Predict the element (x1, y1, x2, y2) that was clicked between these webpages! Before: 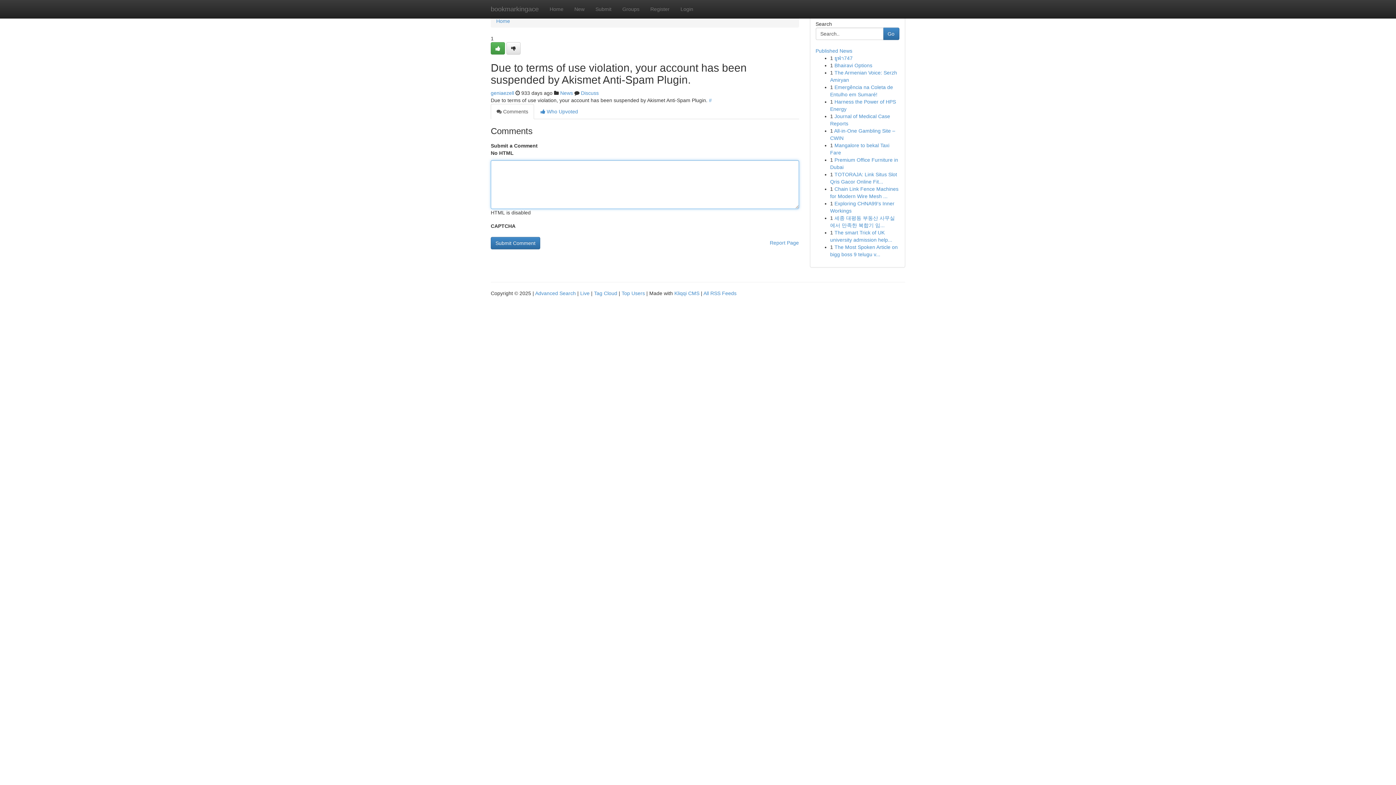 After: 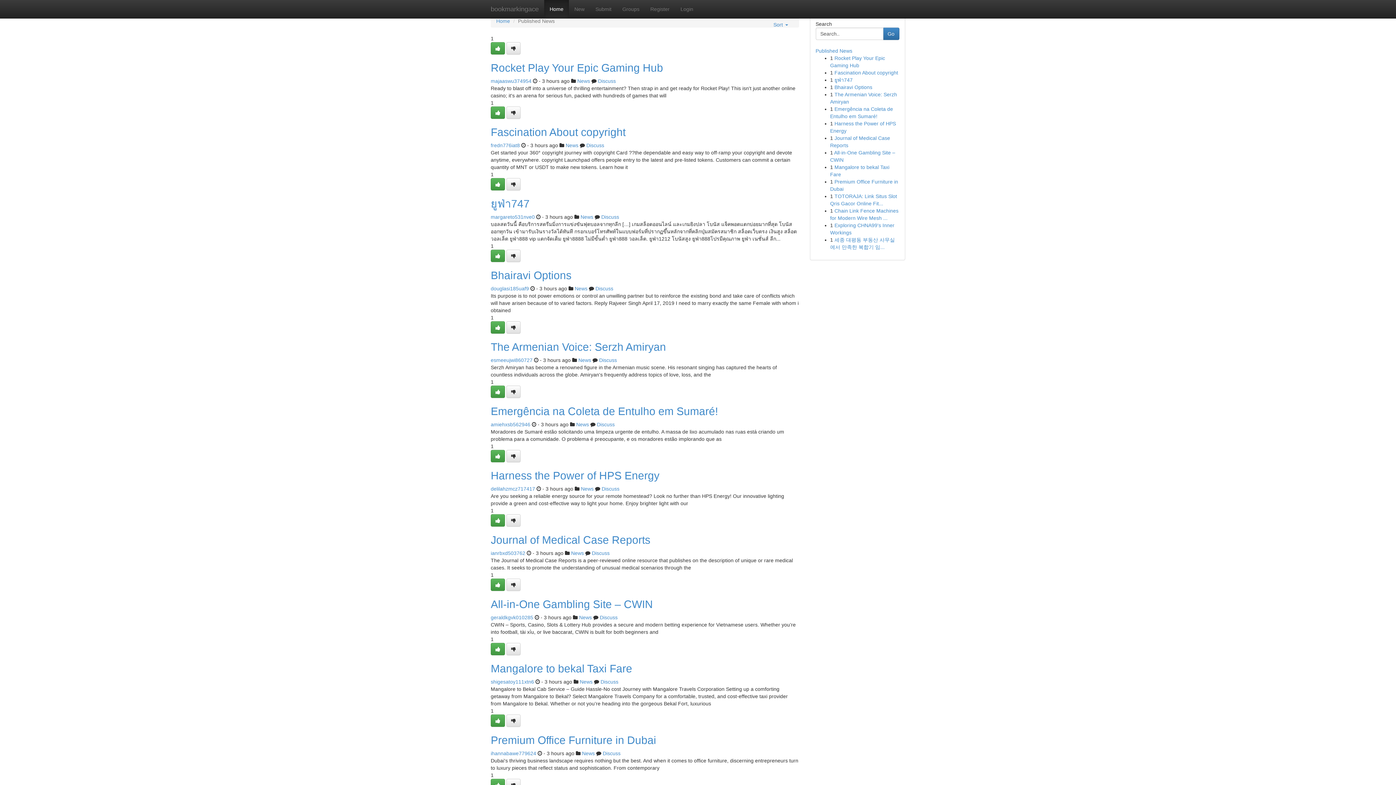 Action: label: Top Users bbox: (621, 290, 645, 296)